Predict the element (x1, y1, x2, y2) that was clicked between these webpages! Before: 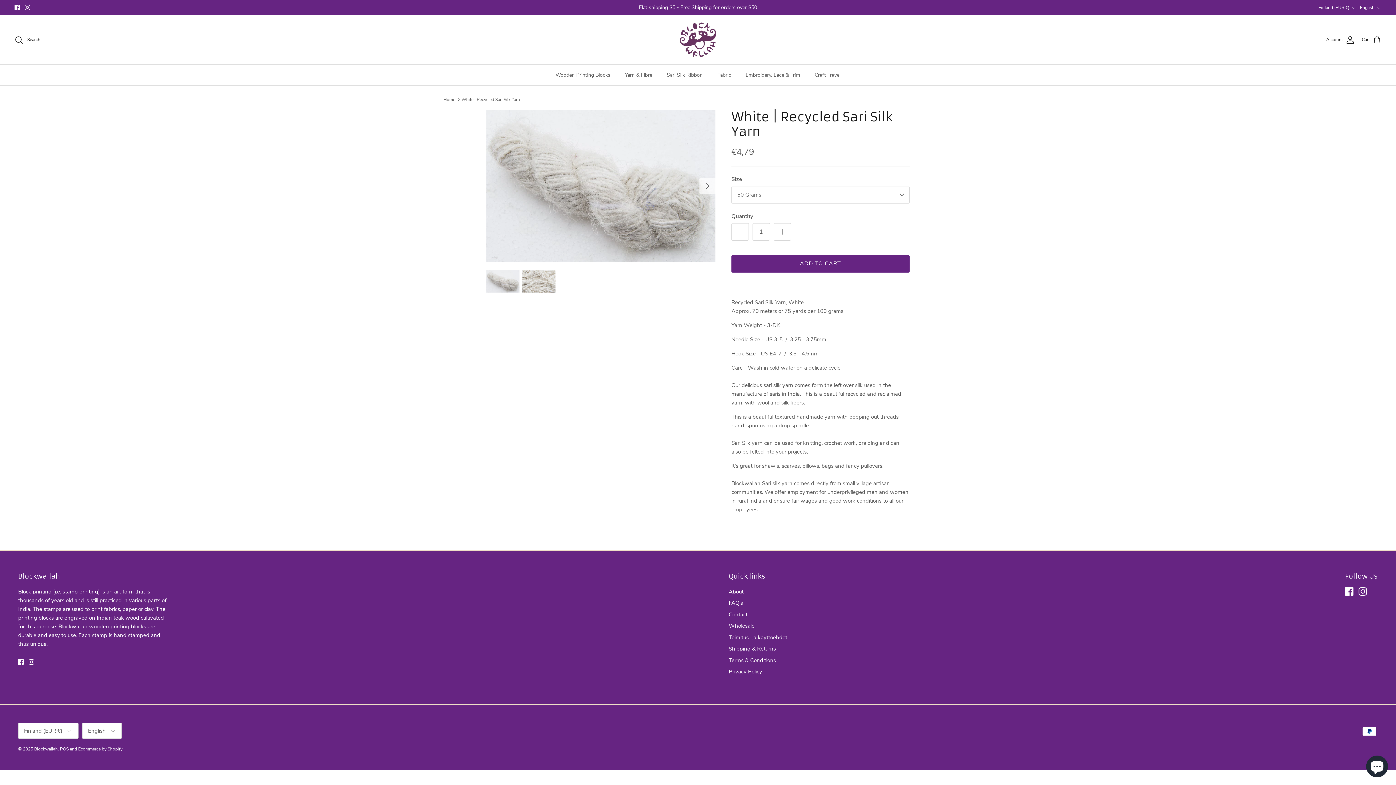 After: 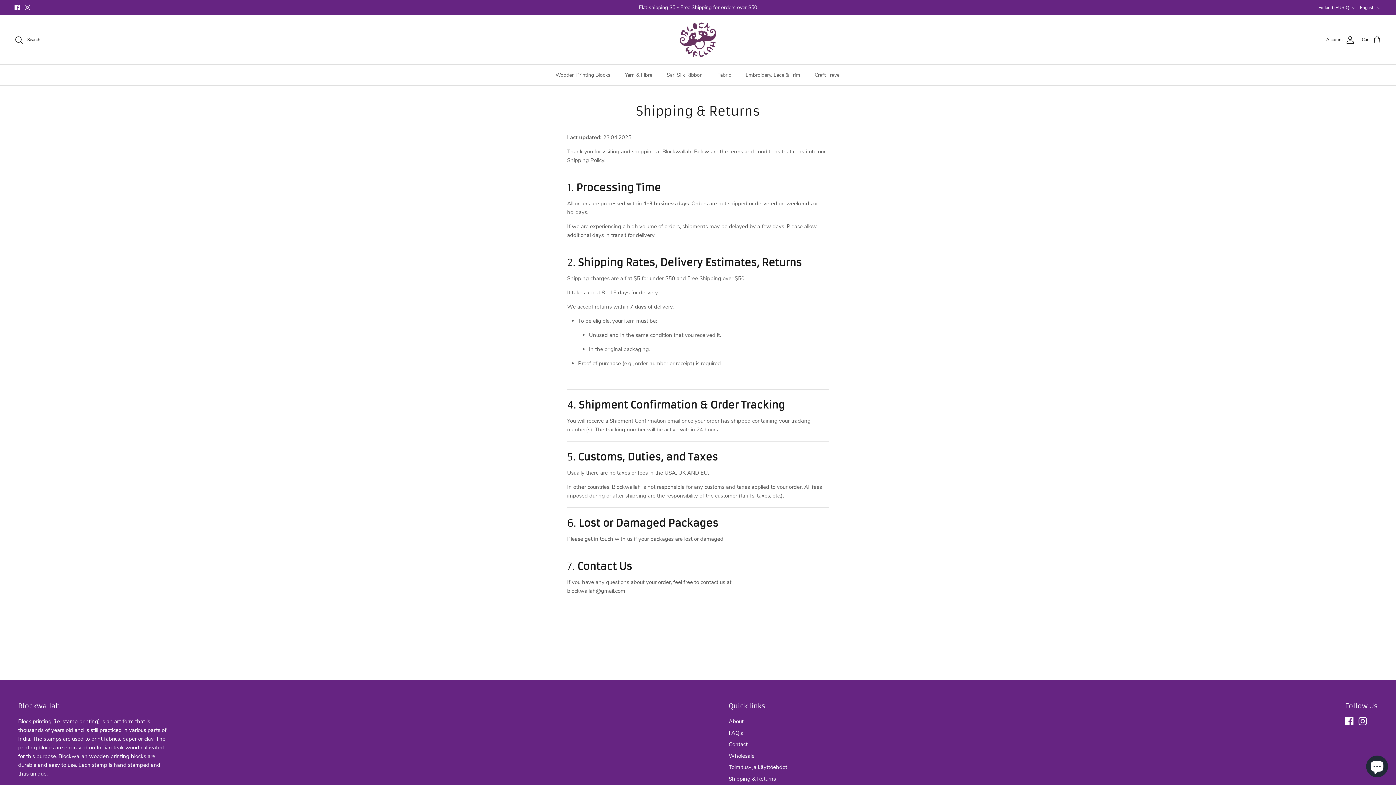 Action: bbox: (728, 645, 776, 652) label: Shipping & Returns